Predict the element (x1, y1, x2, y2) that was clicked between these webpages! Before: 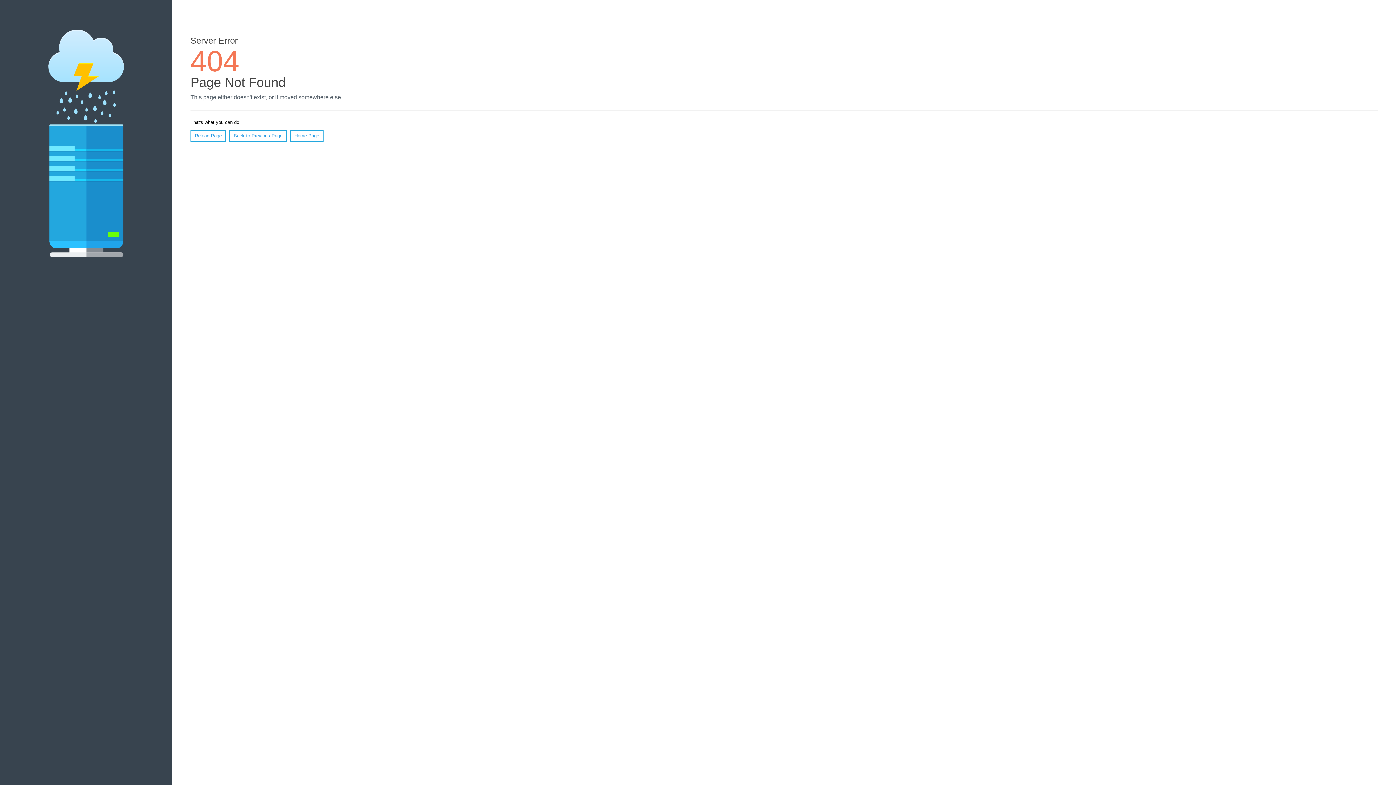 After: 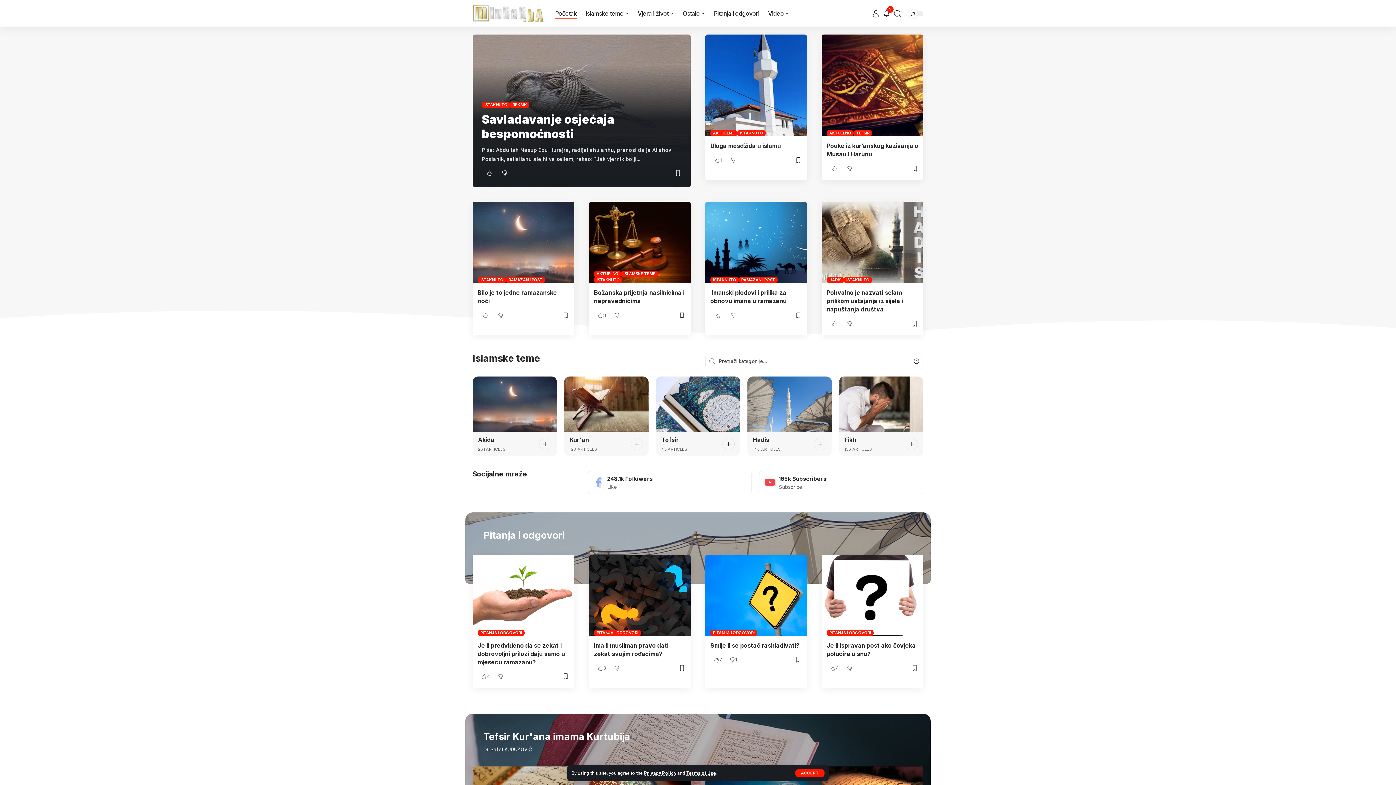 Action: label: Home Page bbox: (290, 130, 323, 141)